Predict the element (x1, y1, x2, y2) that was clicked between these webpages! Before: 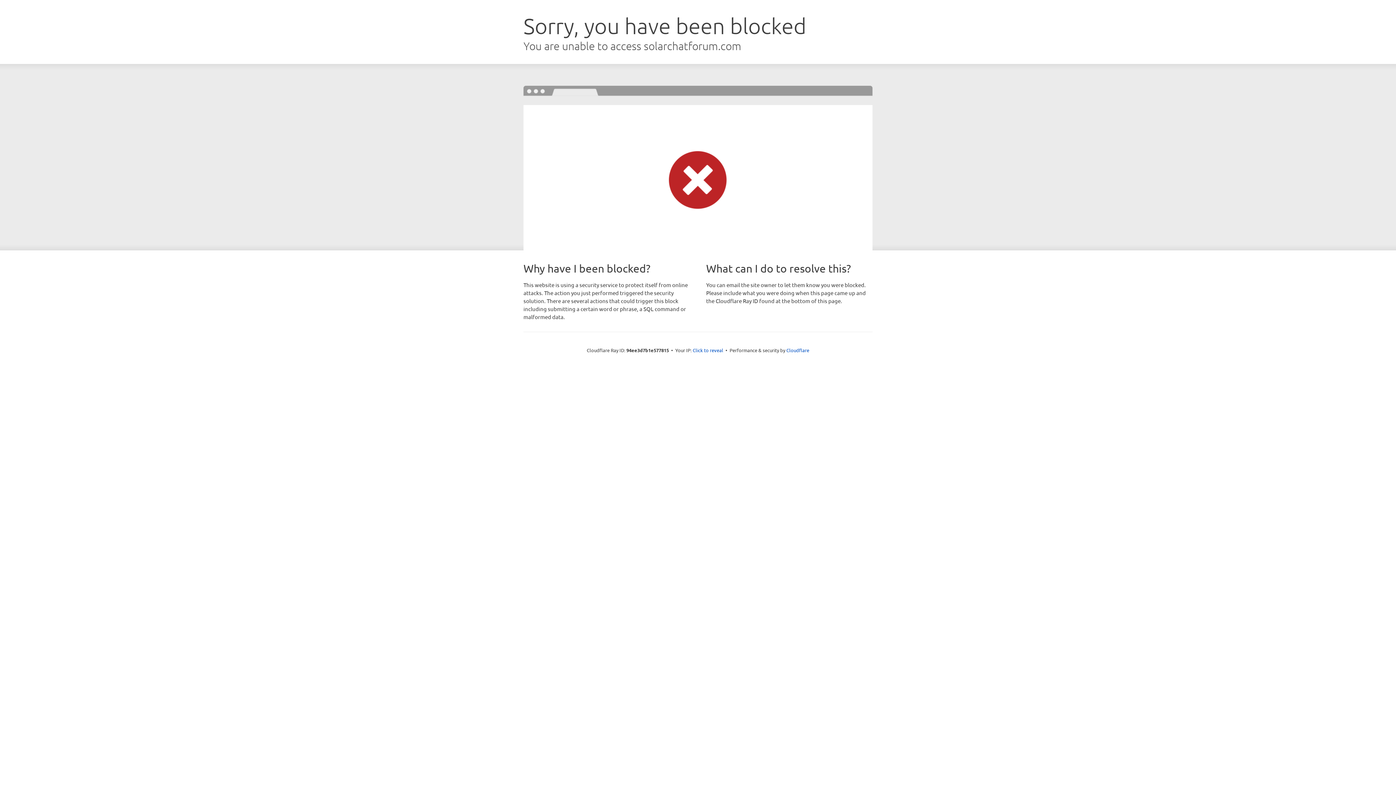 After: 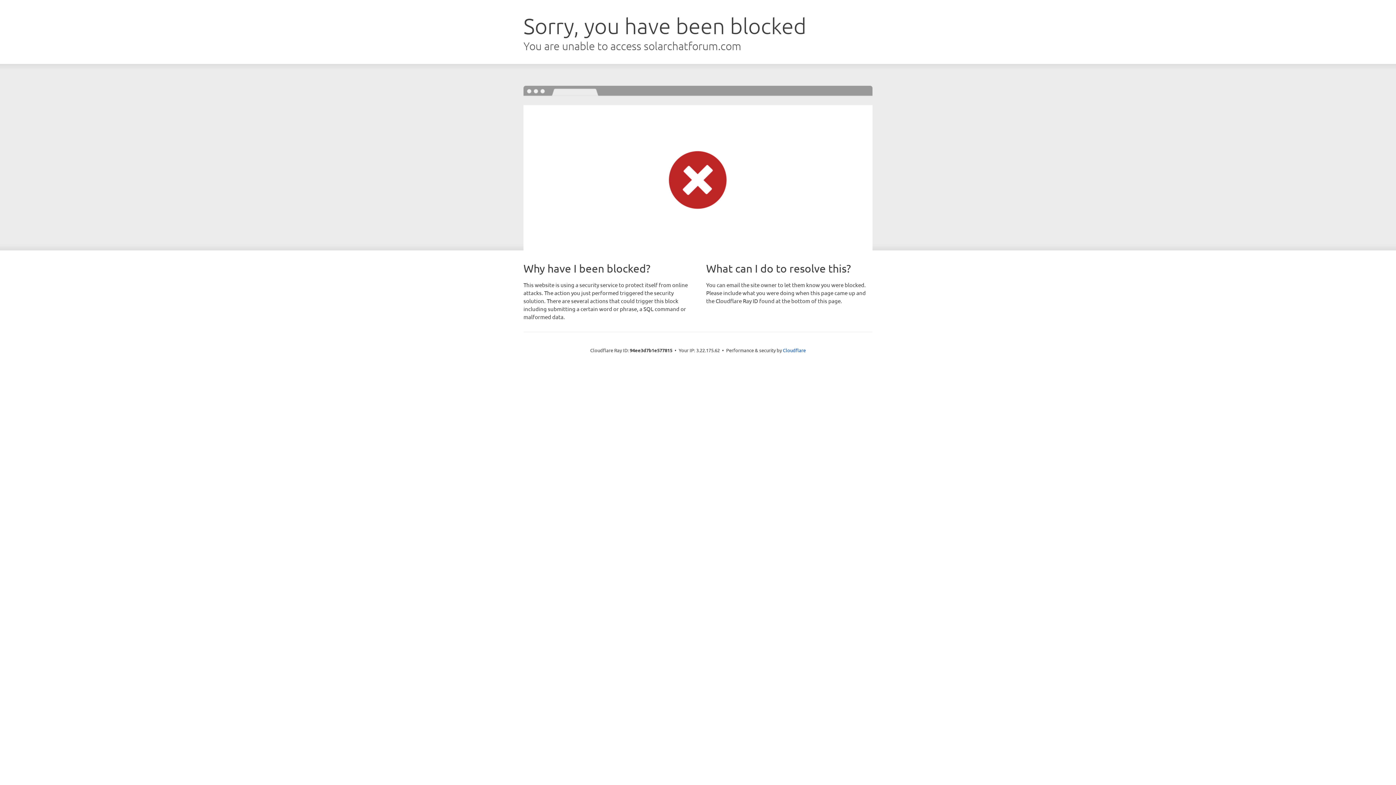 Action: label: Click to reveal bbox: (692, 346, 723, 353)